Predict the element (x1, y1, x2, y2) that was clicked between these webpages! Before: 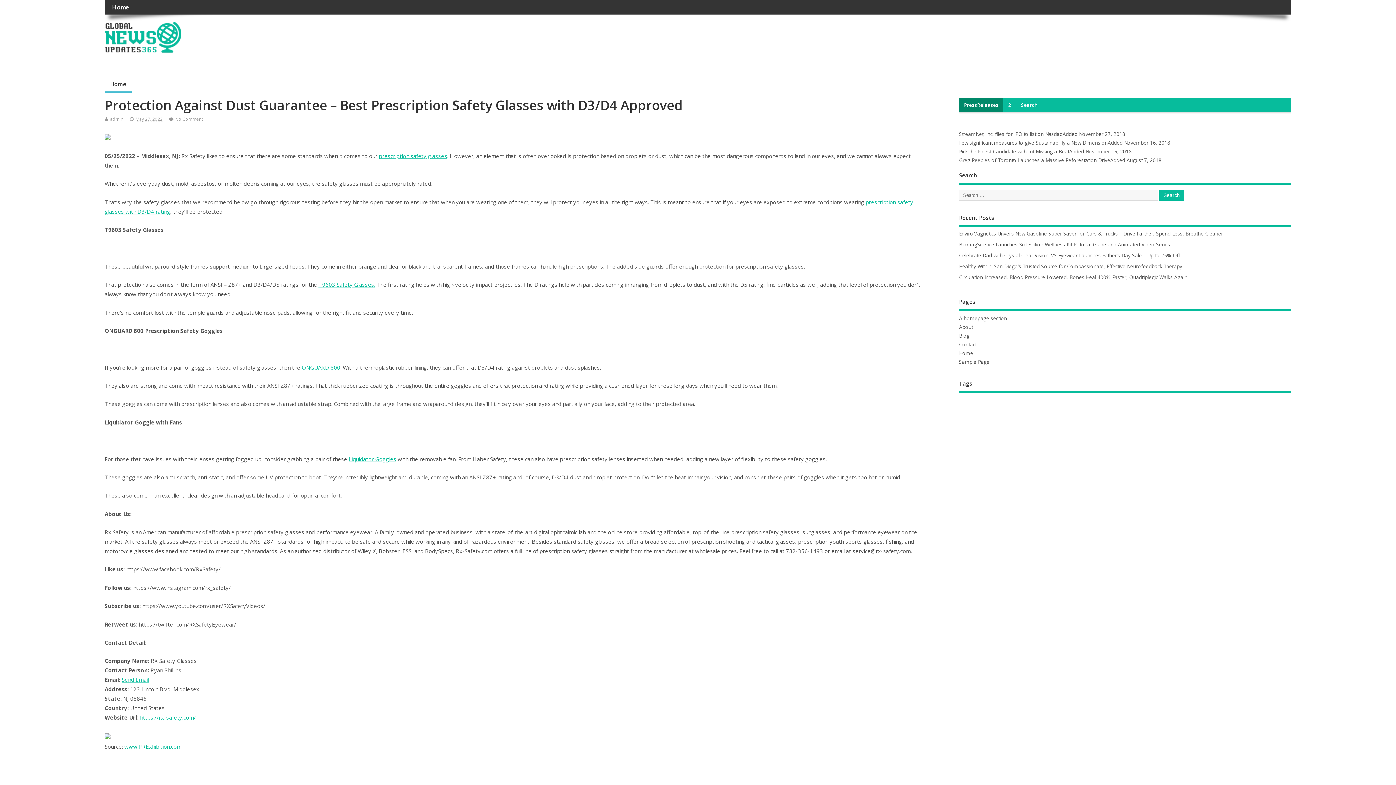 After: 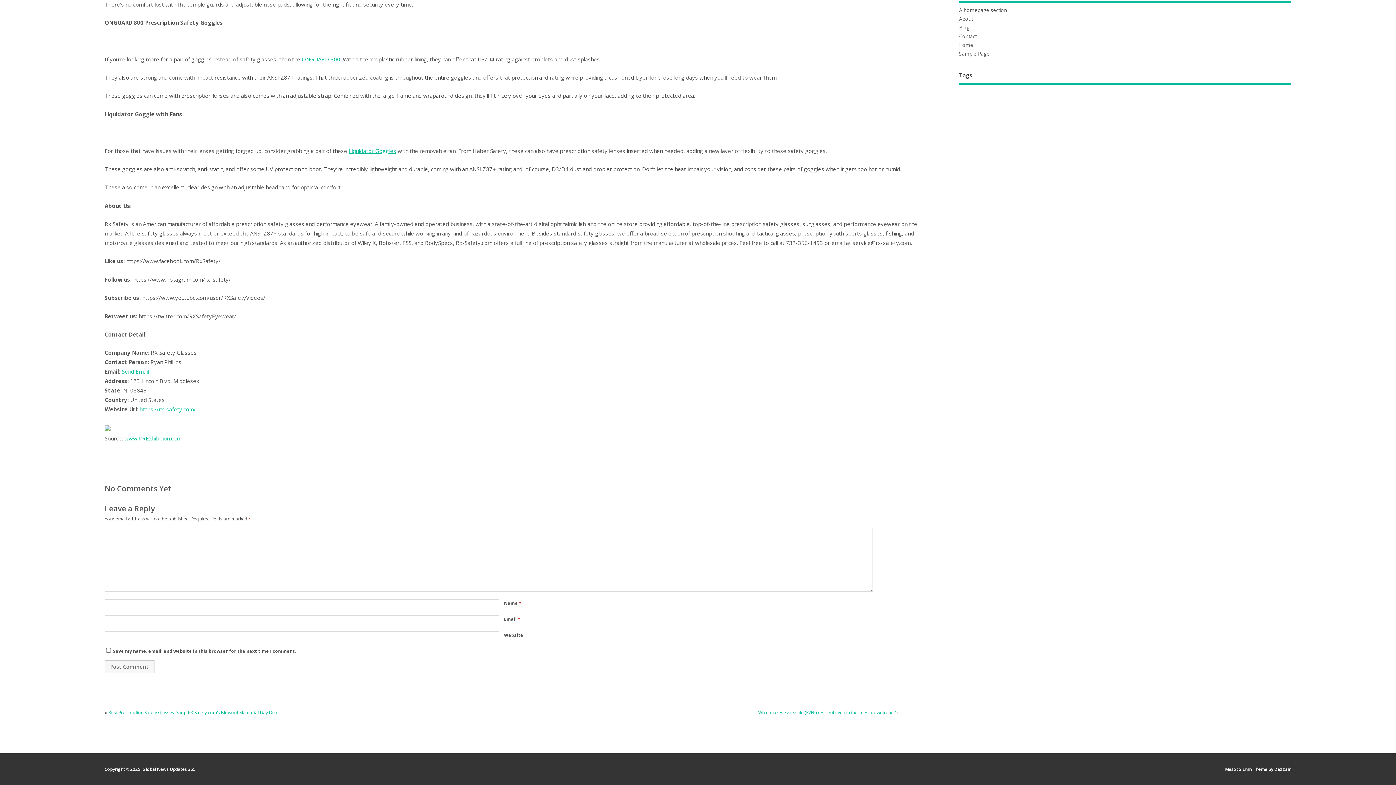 Action: label: No Comment bbox: (175, 115, 202, 122)